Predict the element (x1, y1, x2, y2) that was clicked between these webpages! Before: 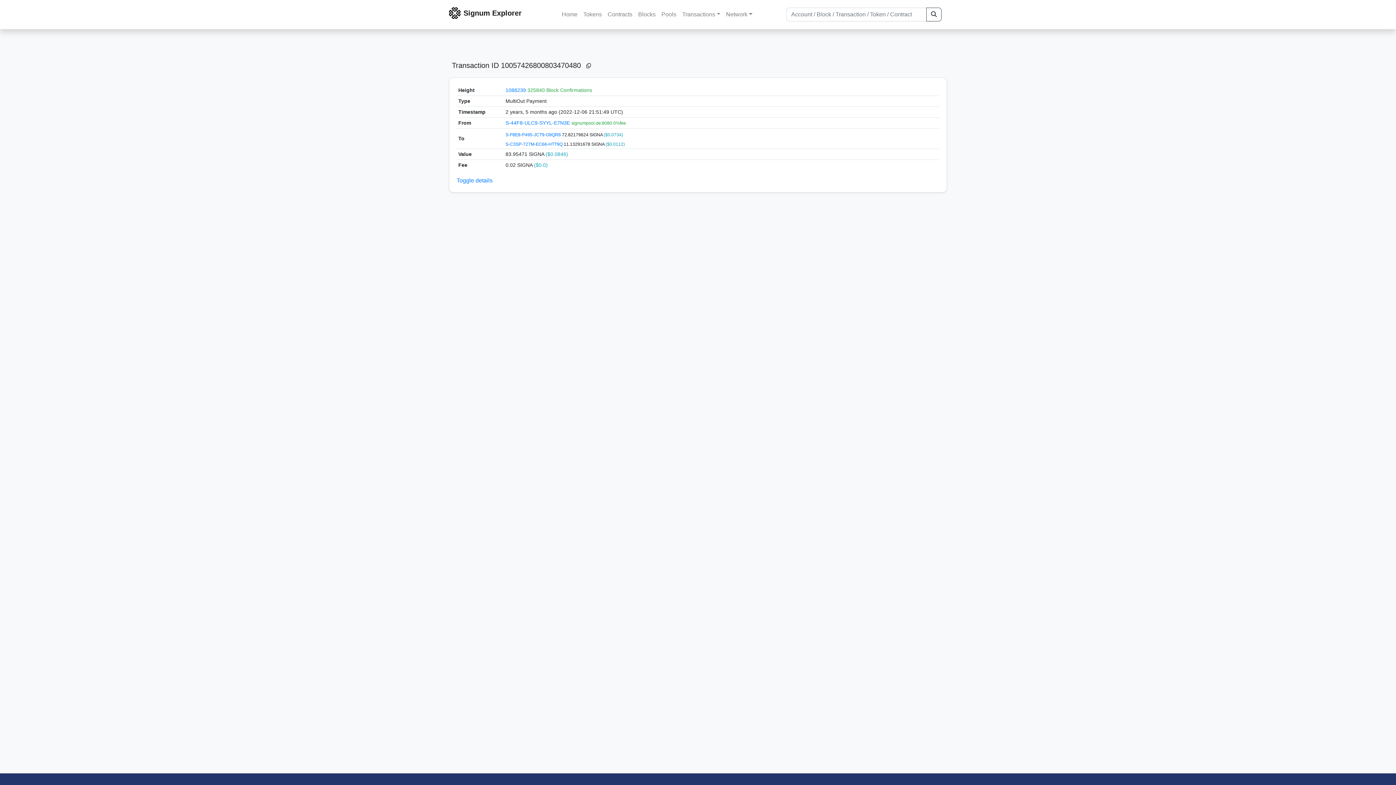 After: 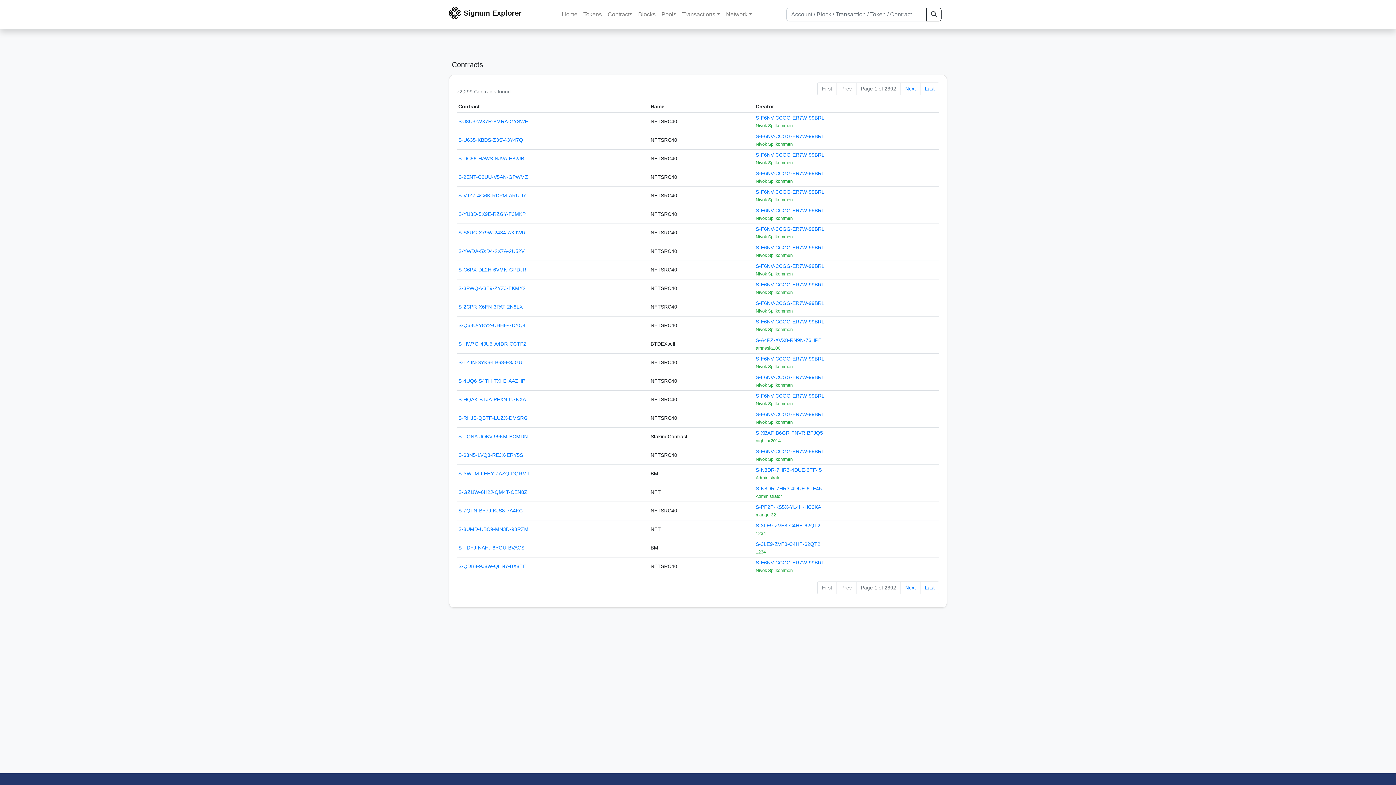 Action: label: Contracts bbox: (604, 7, 635, 21)